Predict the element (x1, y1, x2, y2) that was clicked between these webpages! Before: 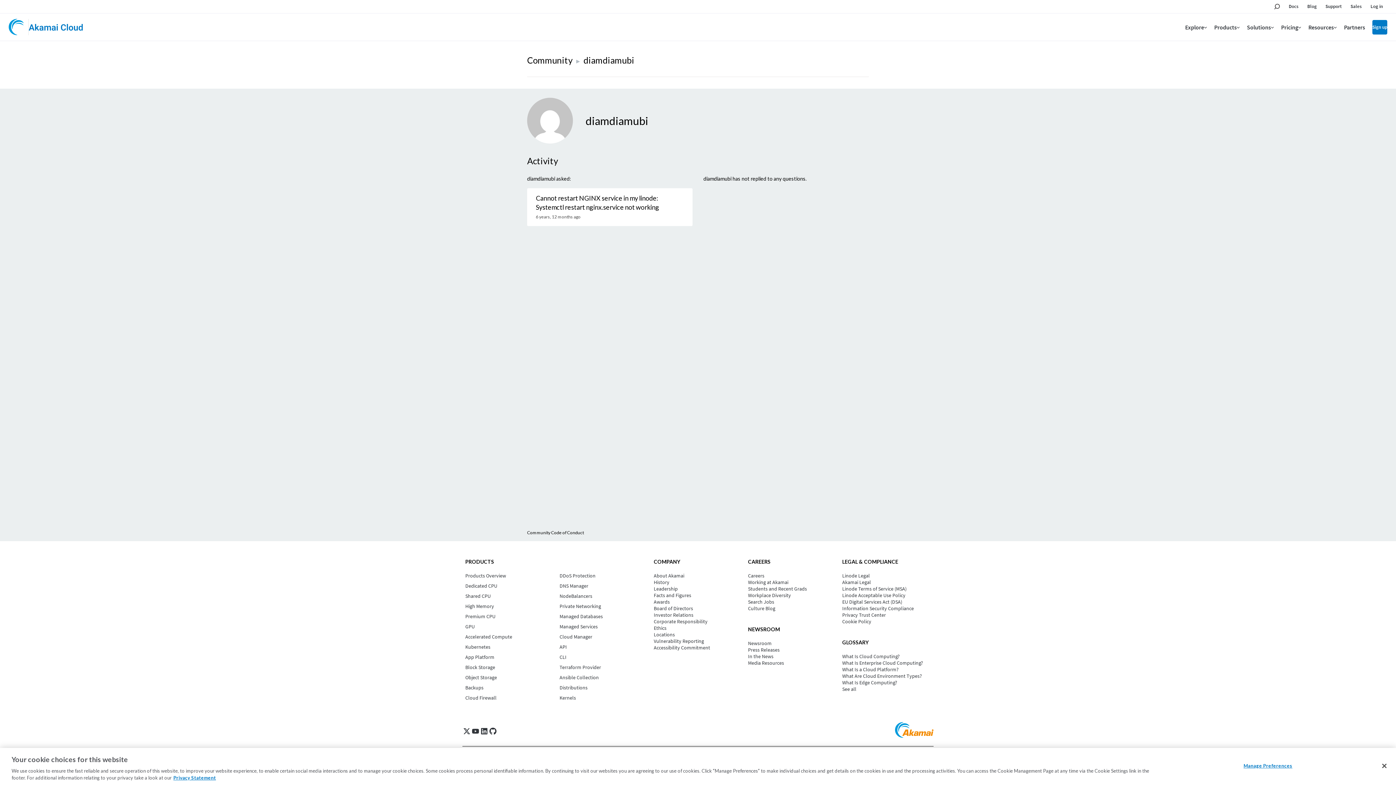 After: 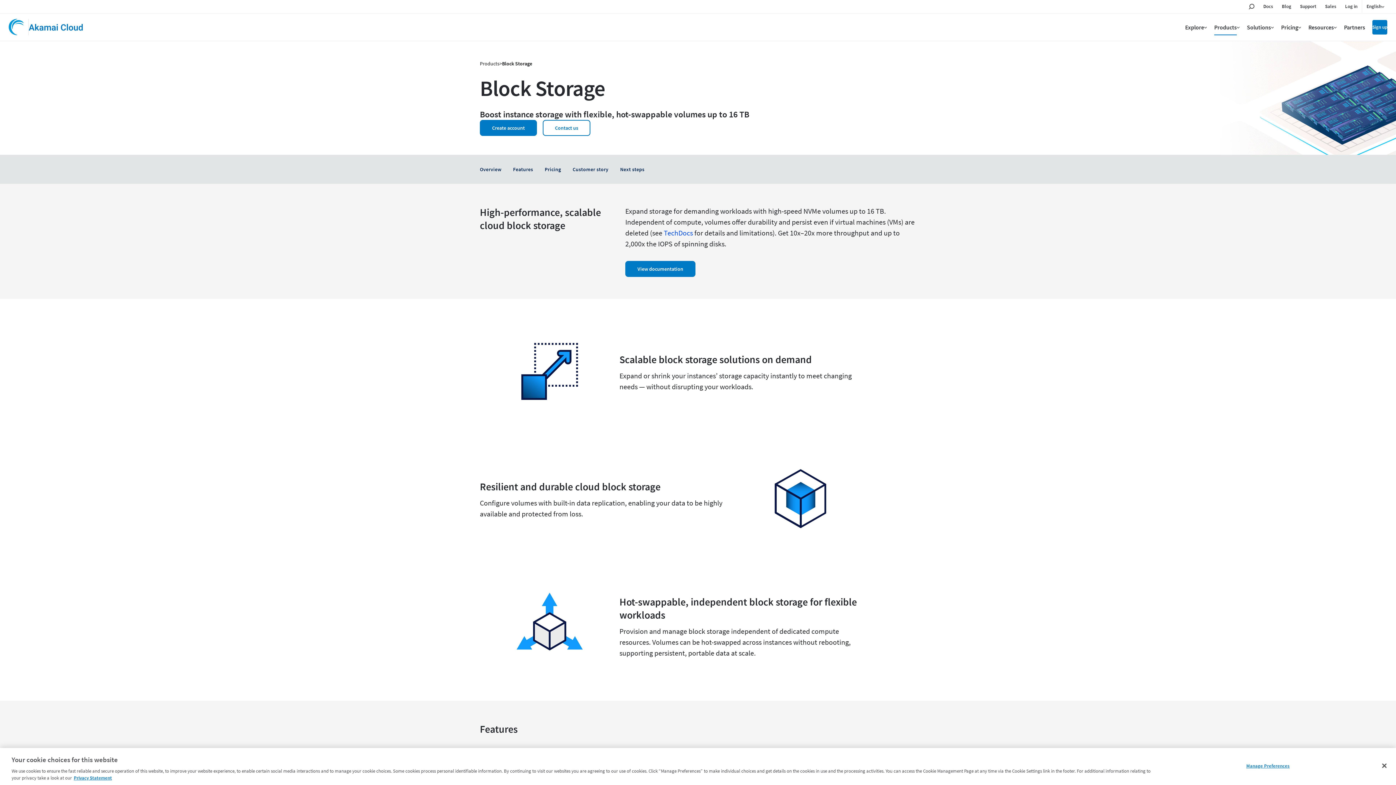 Action: label: Block Storage bbox: (465, 664, 553, 670)